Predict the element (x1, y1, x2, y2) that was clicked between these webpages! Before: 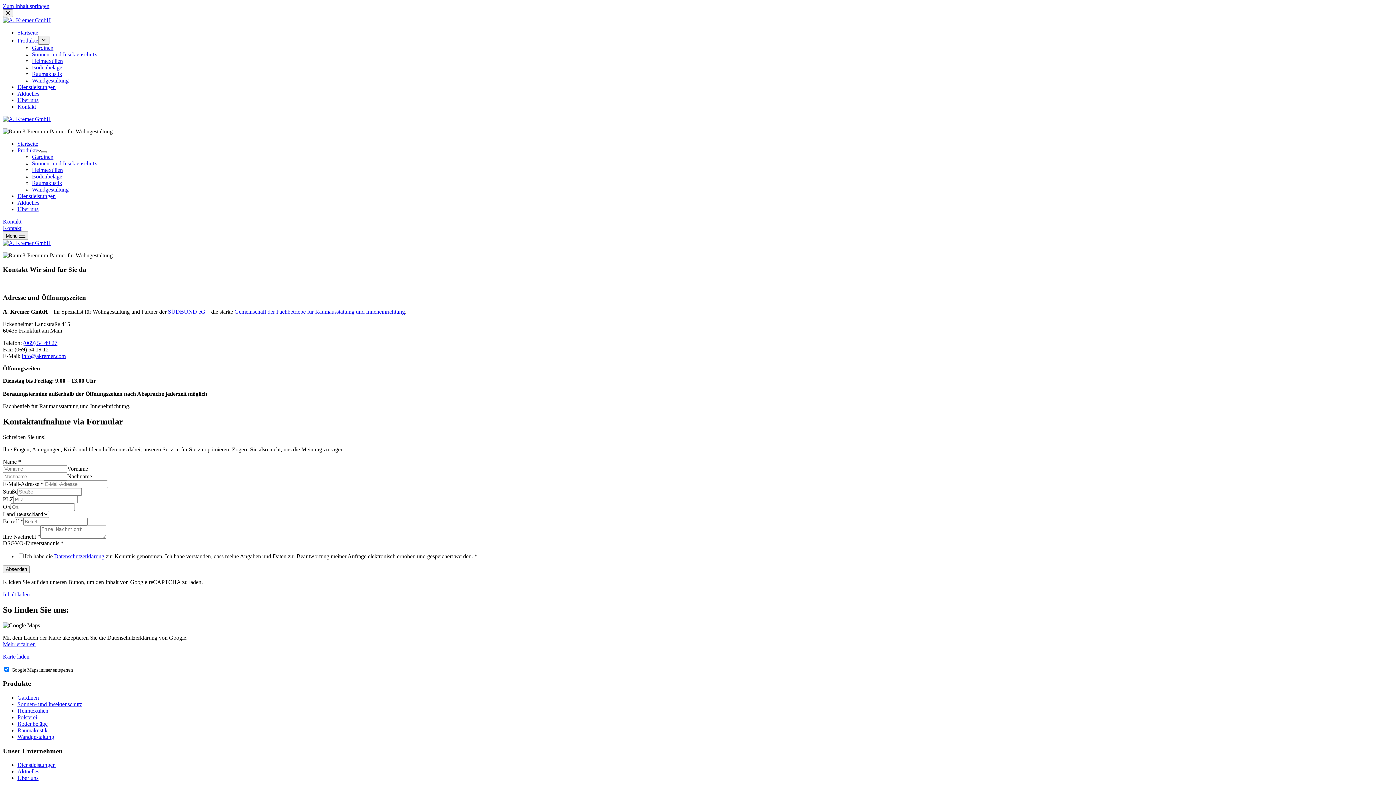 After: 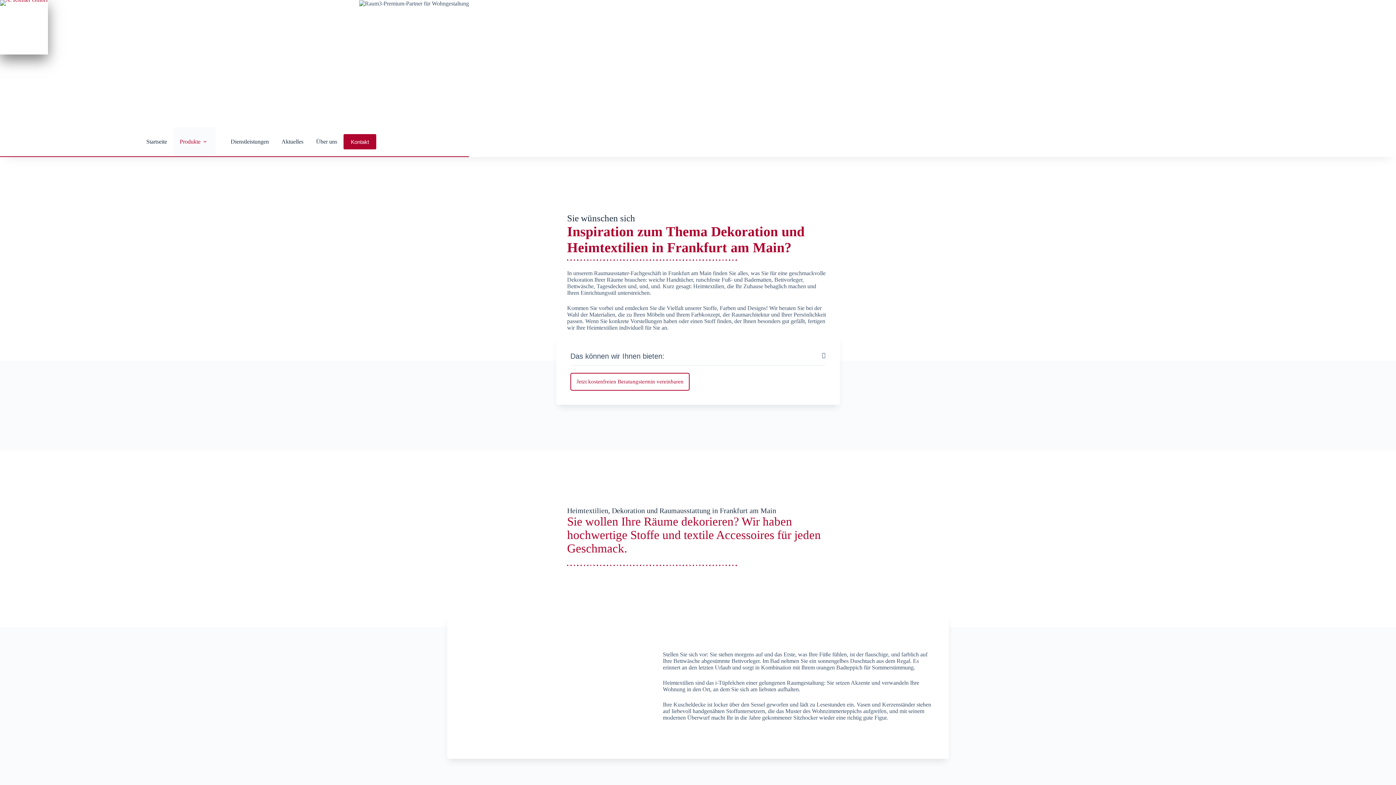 Action: label: Heimtextilien bbox: (32, 57, 62, 64)